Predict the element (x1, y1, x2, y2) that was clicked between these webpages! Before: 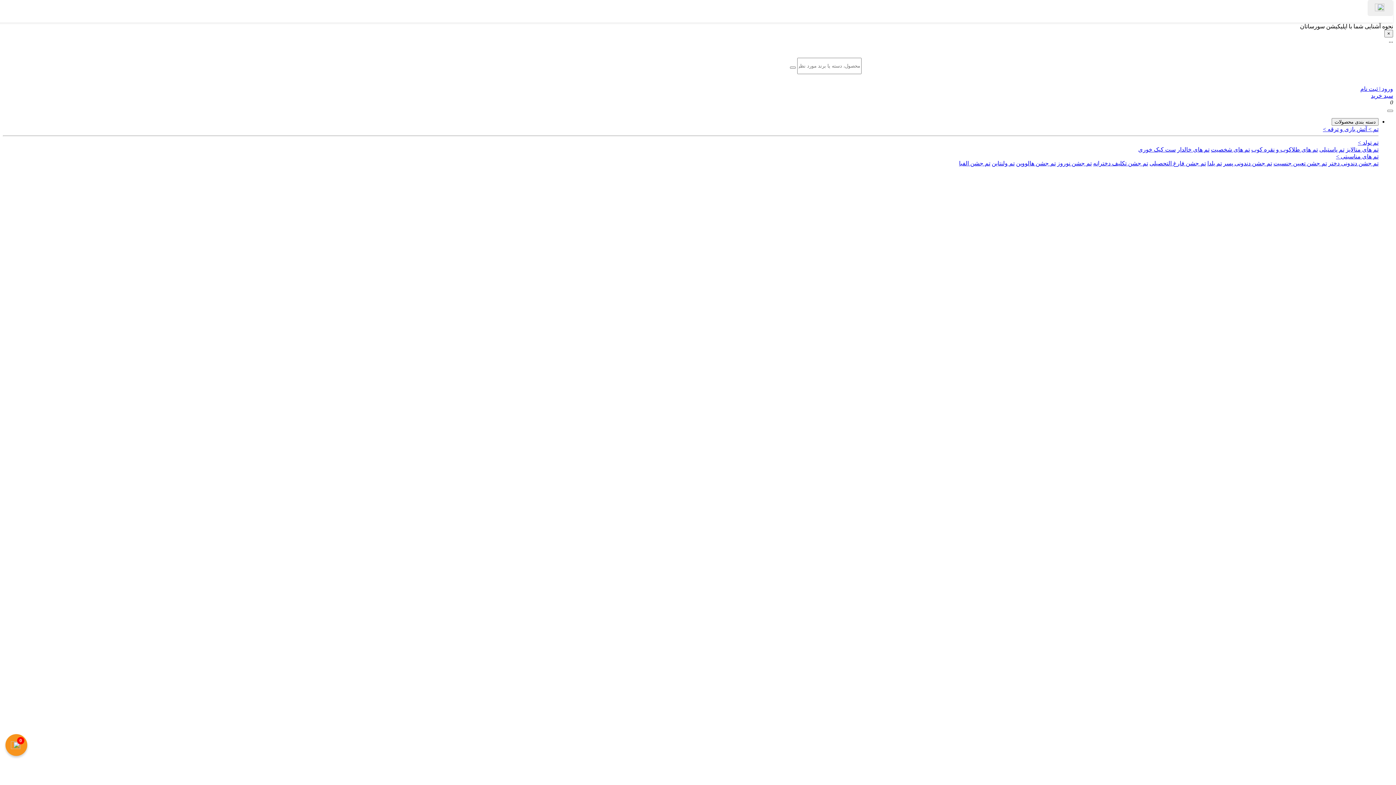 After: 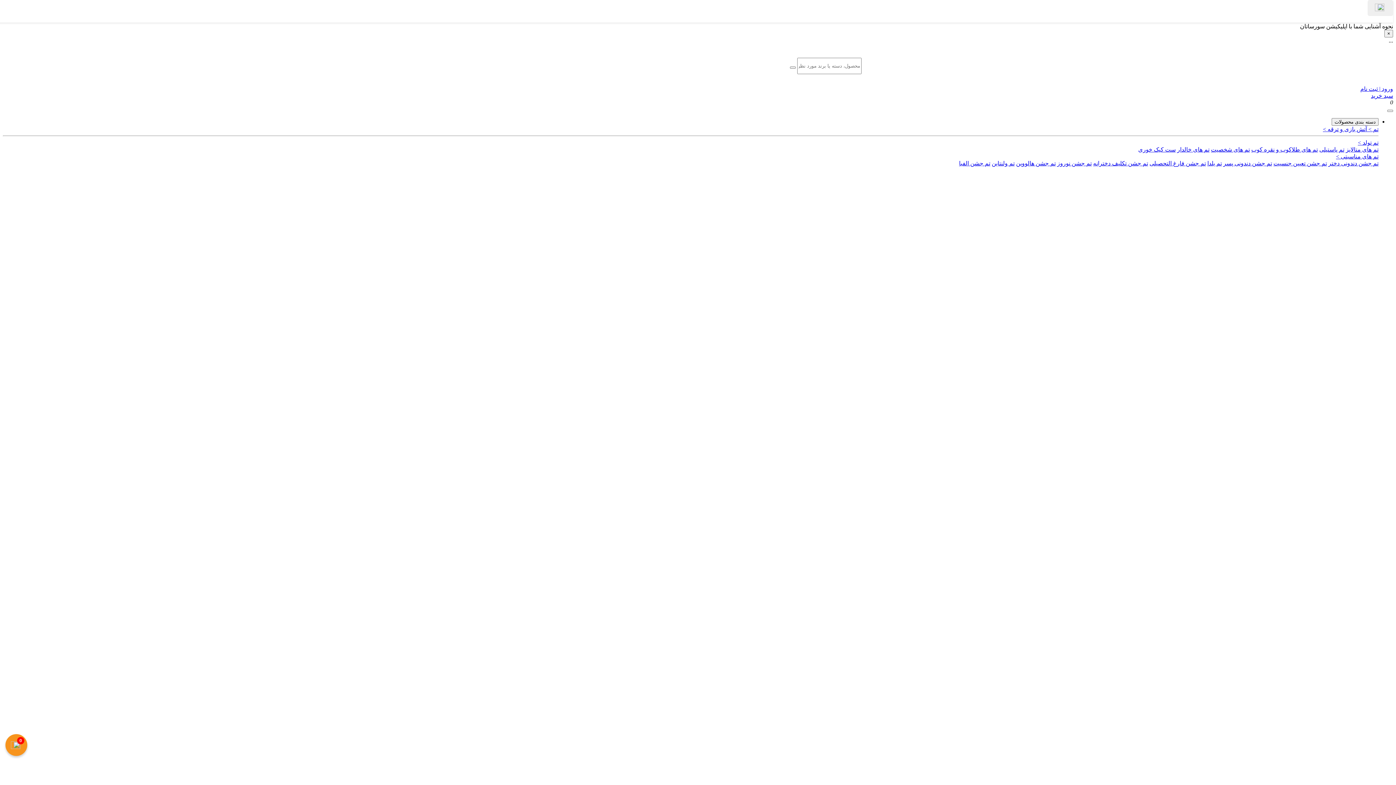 Action: bbox: (1346, 146, 1378, 153) label: تم های متالایز